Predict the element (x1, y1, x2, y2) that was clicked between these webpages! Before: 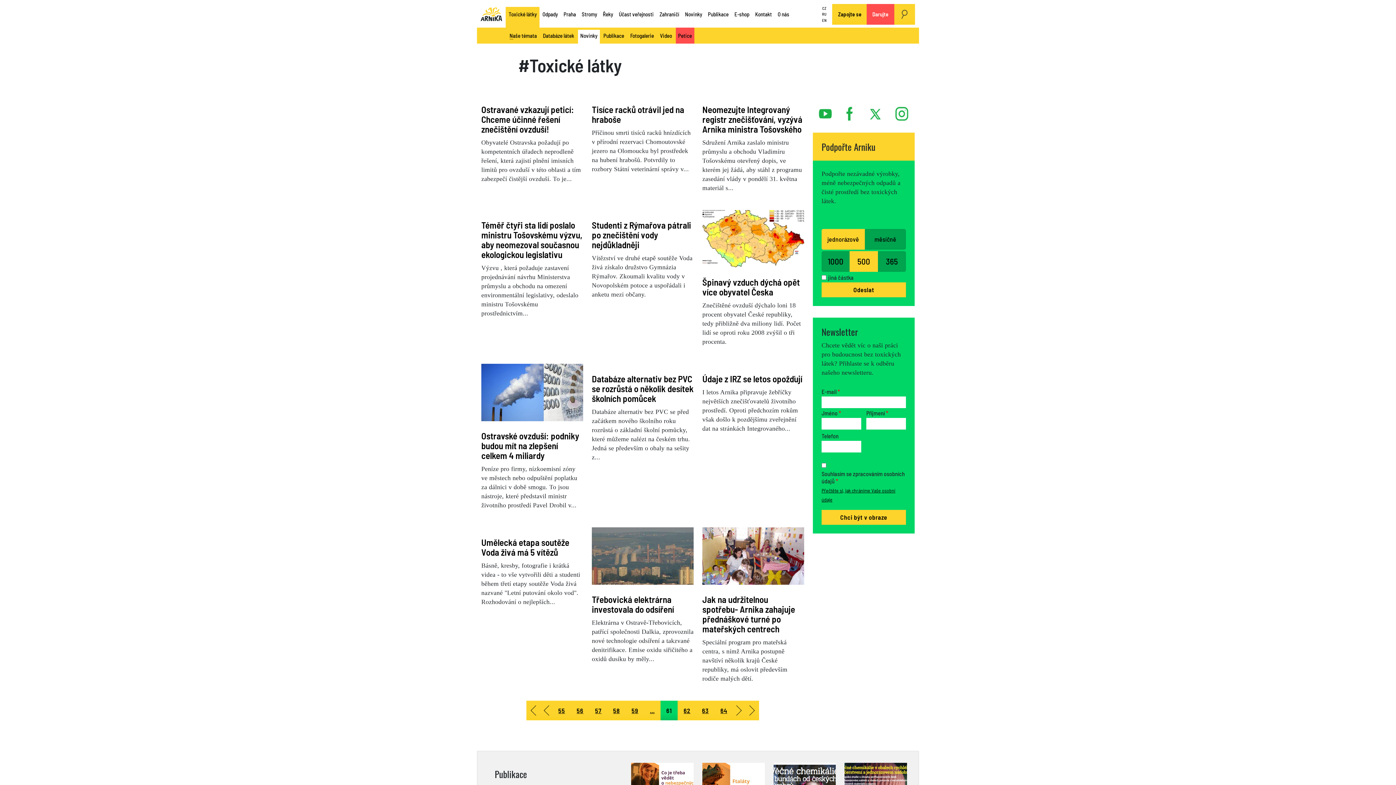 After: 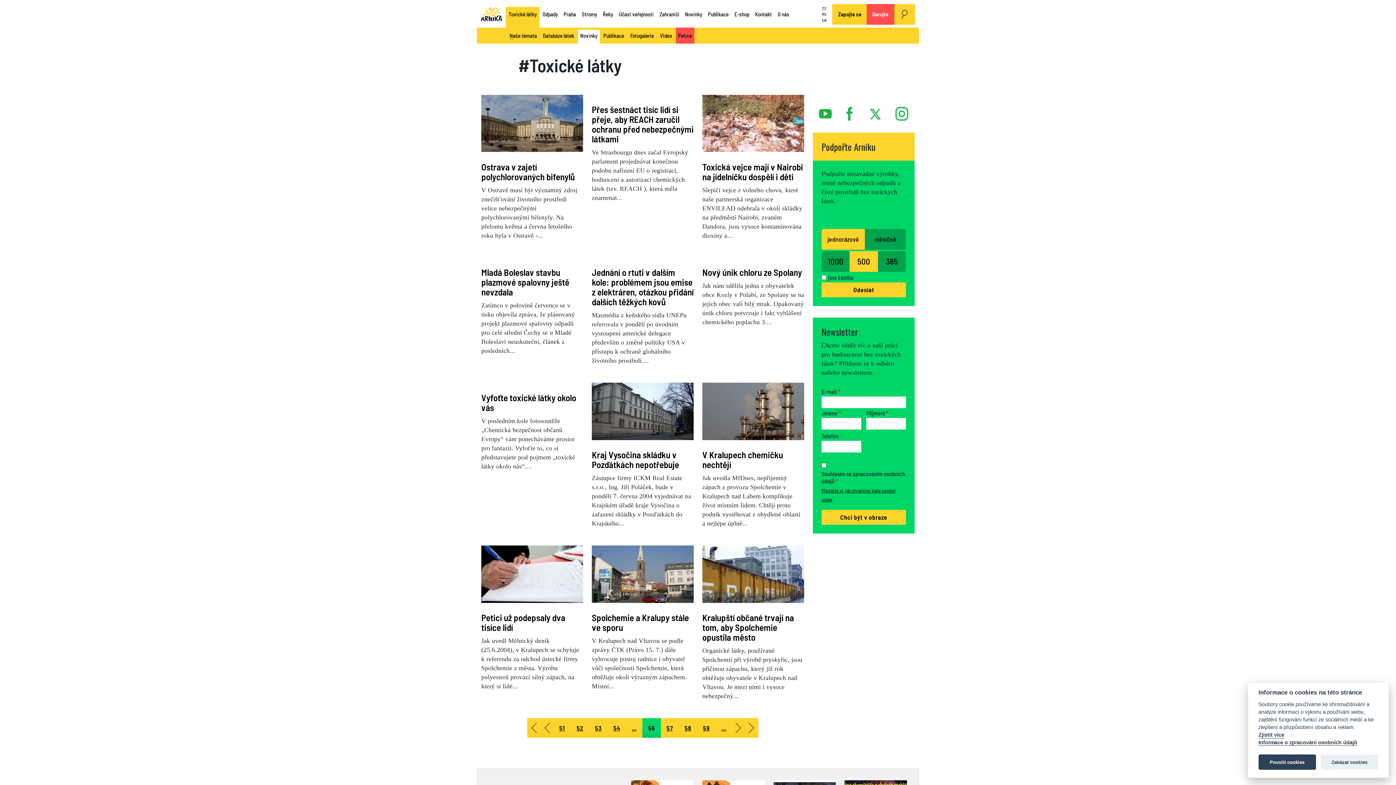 Action: label: Přejít na stránku 56 bbox: (571, 701, 589, 720)